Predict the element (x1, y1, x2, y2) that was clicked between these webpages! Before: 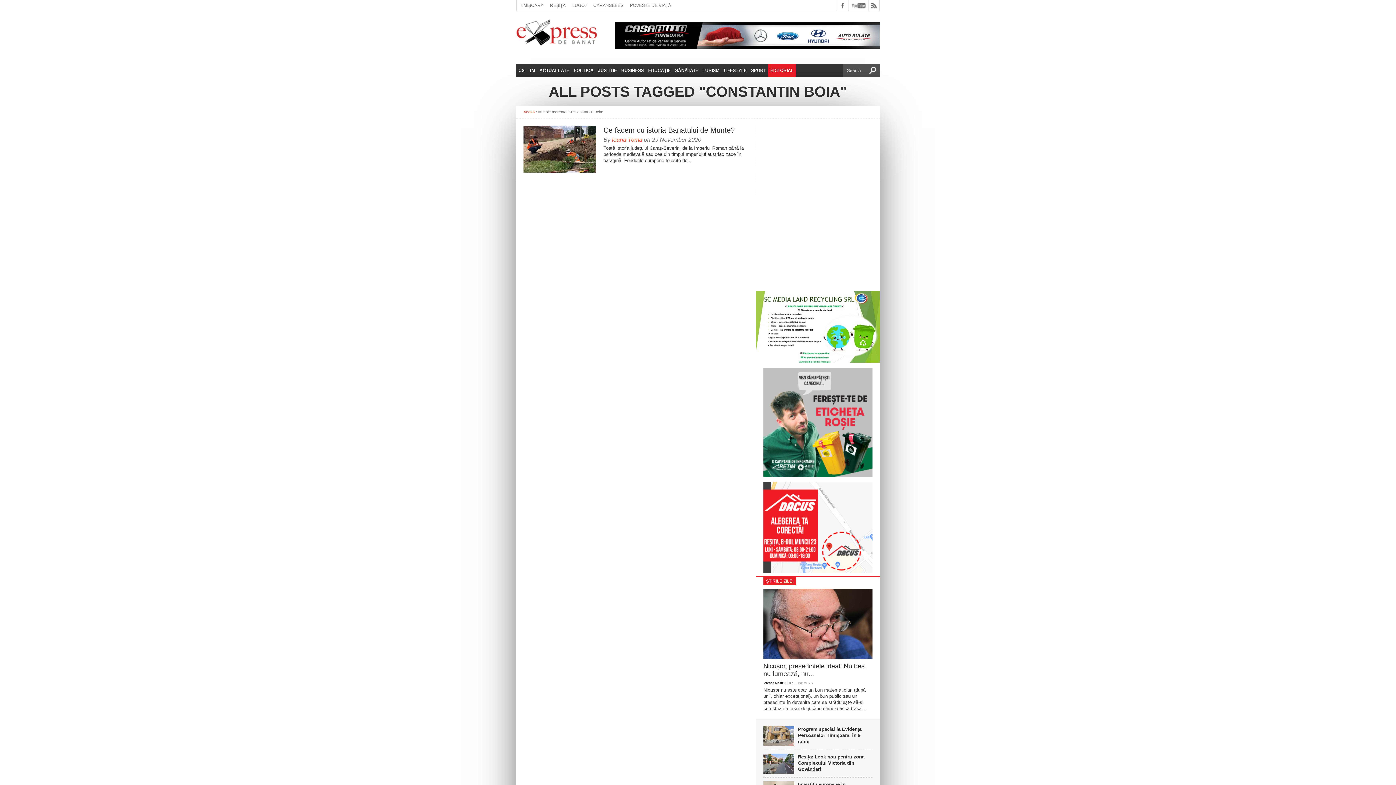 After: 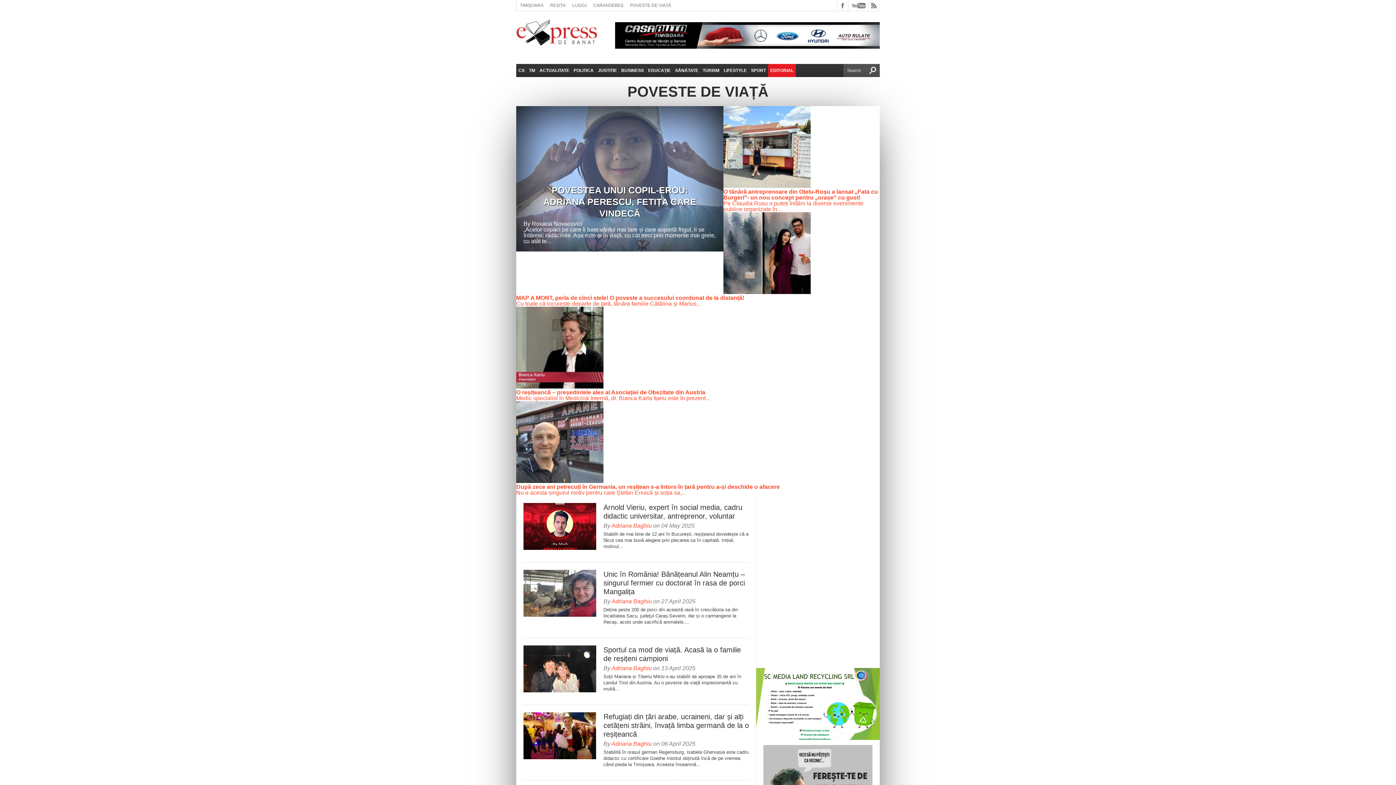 Action: bbox: (626, 0, 674, 10) label: POVESTE DE VIAȚĂ